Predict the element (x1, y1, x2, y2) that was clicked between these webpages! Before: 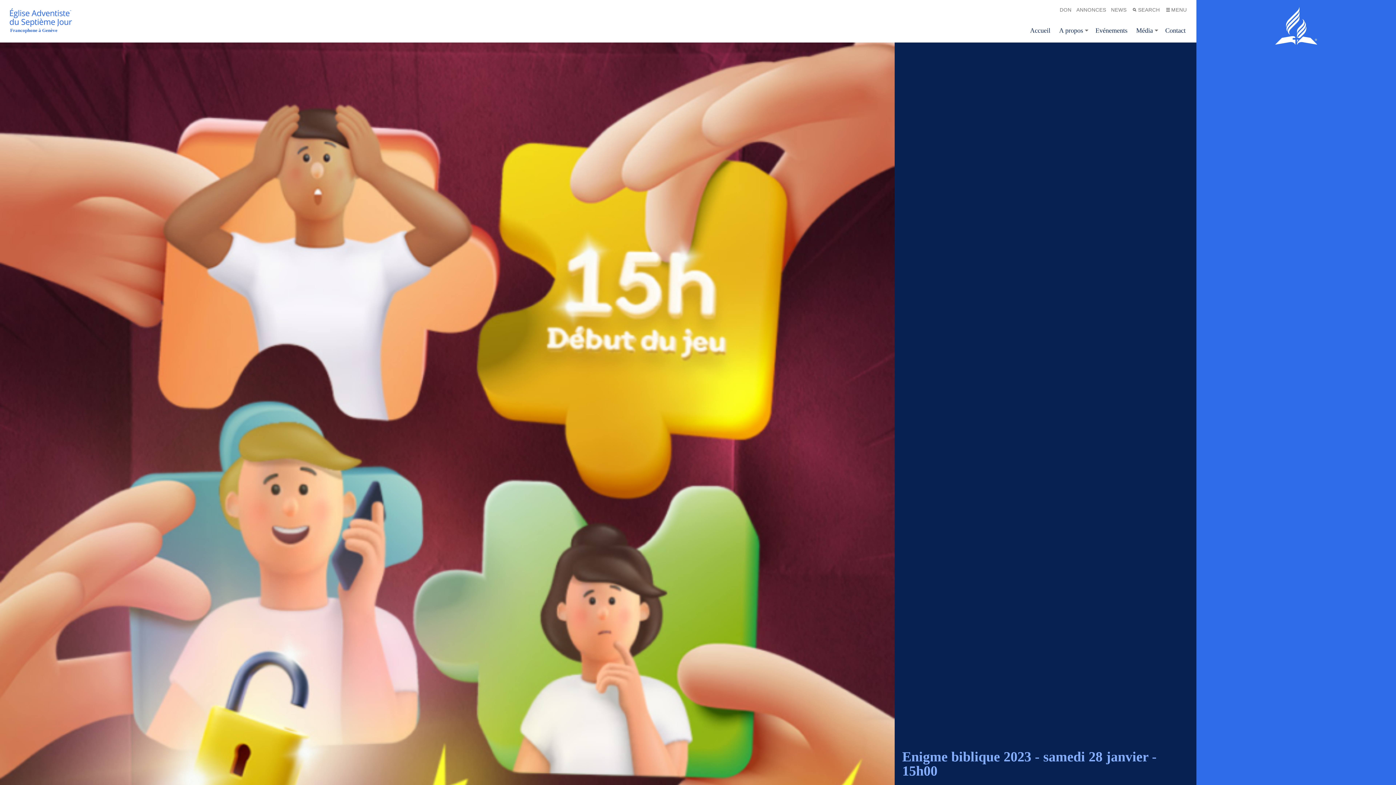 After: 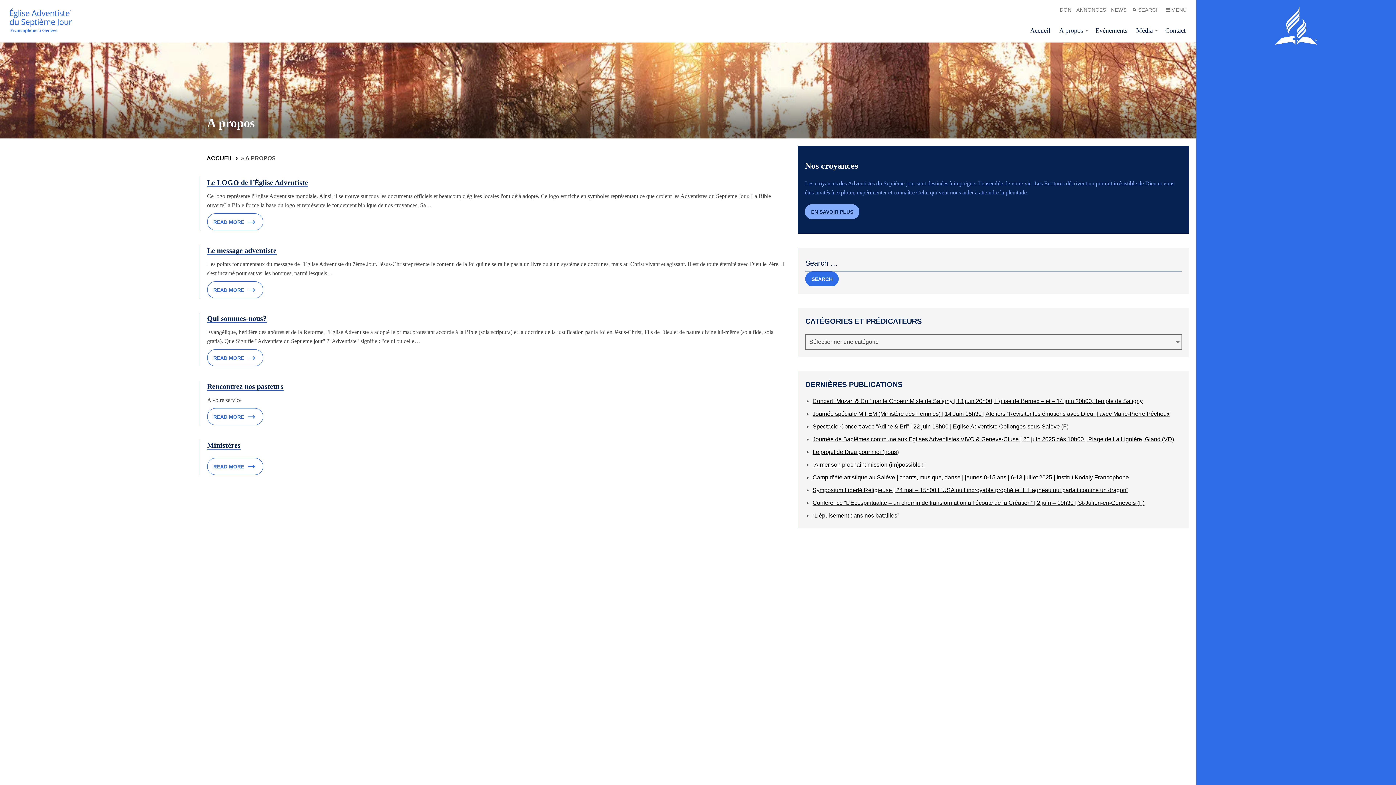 Action: bbox: (1055, 22, 1090, 38) label: A propos